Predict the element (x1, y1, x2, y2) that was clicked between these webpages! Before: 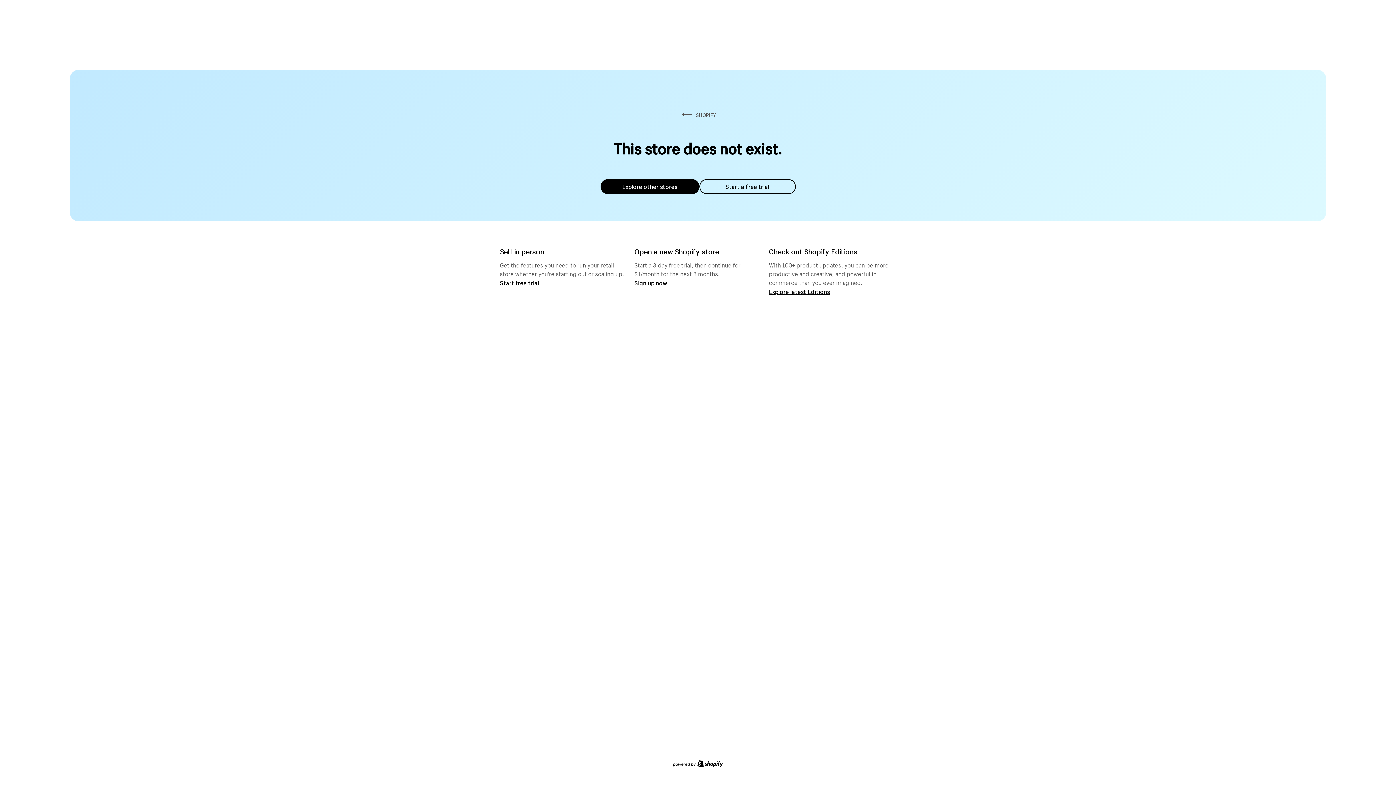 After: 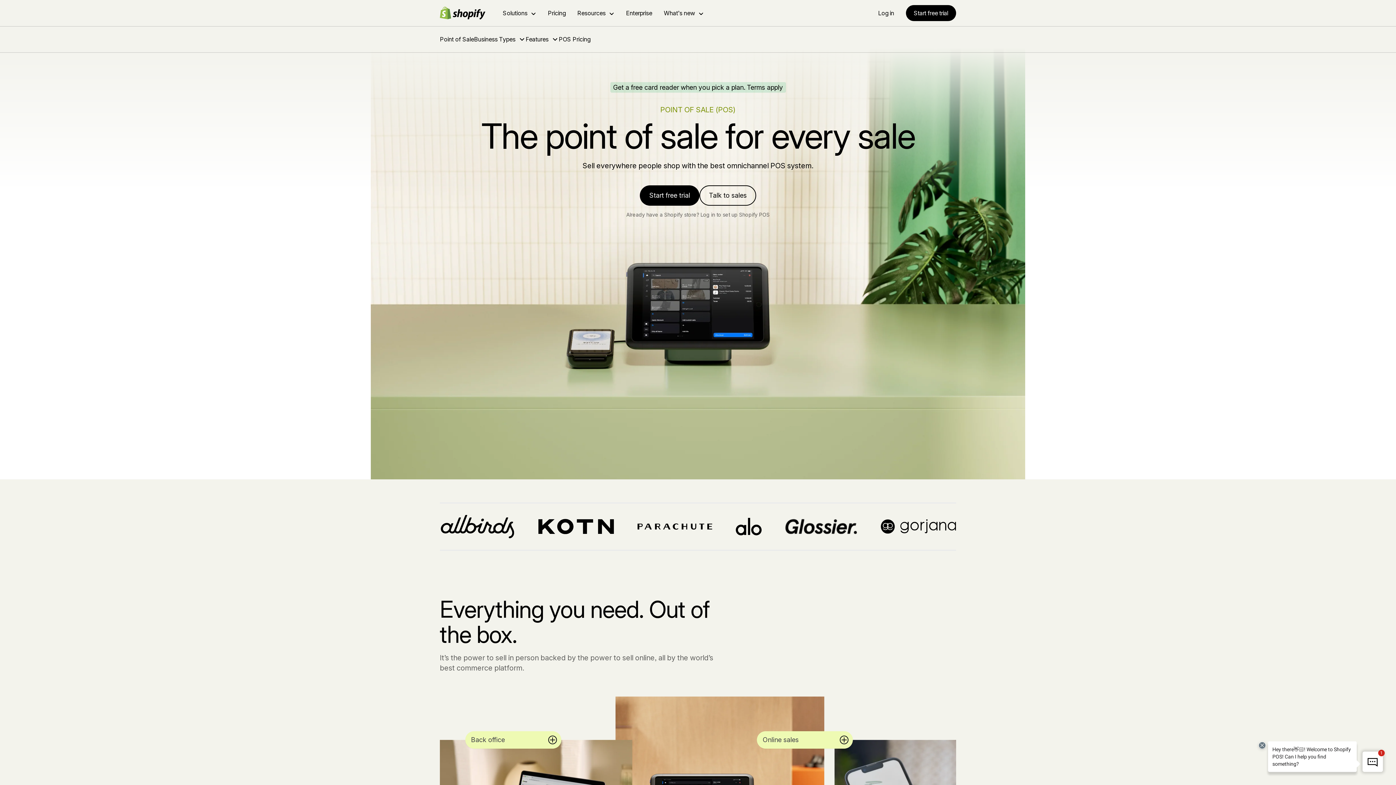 Action: bbox: (500, 279, 539, 286) label: Start free trial